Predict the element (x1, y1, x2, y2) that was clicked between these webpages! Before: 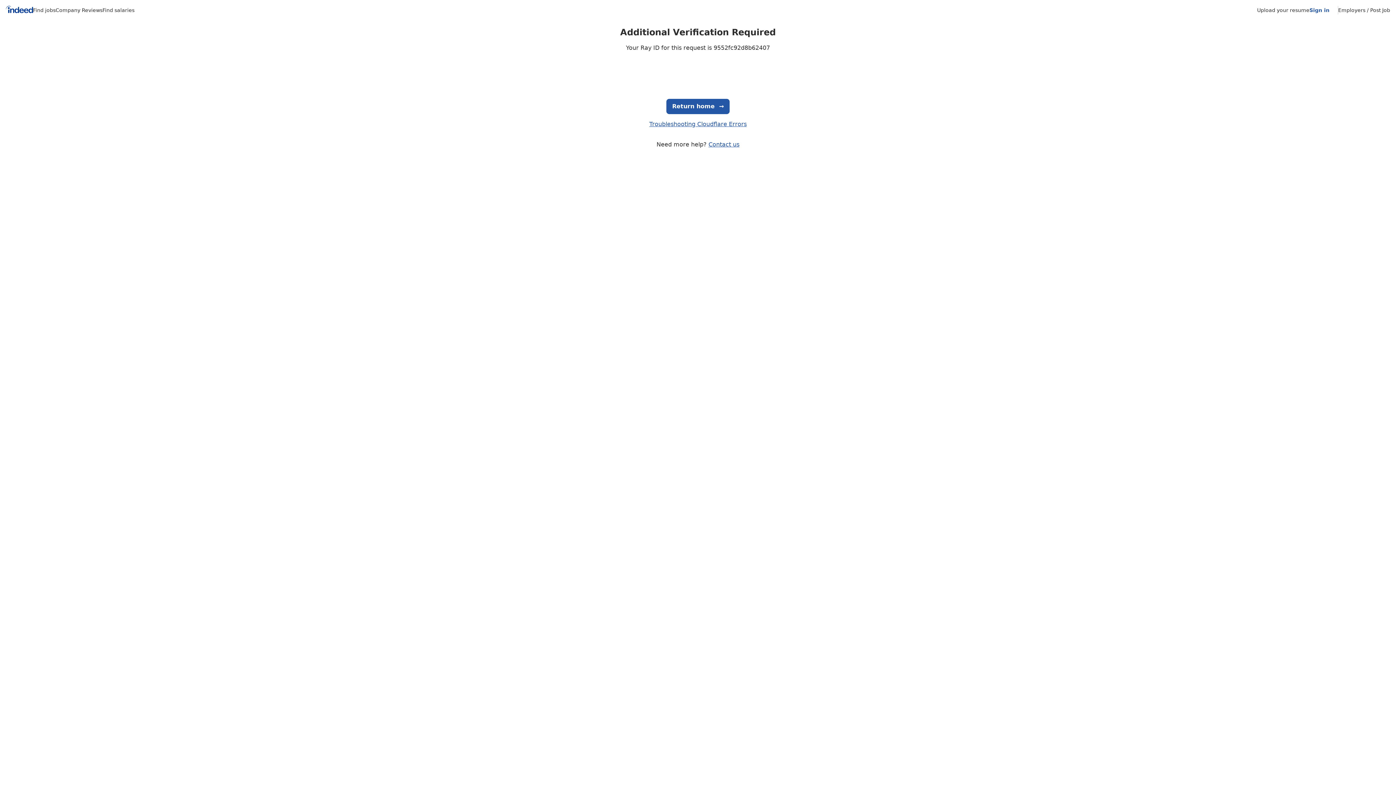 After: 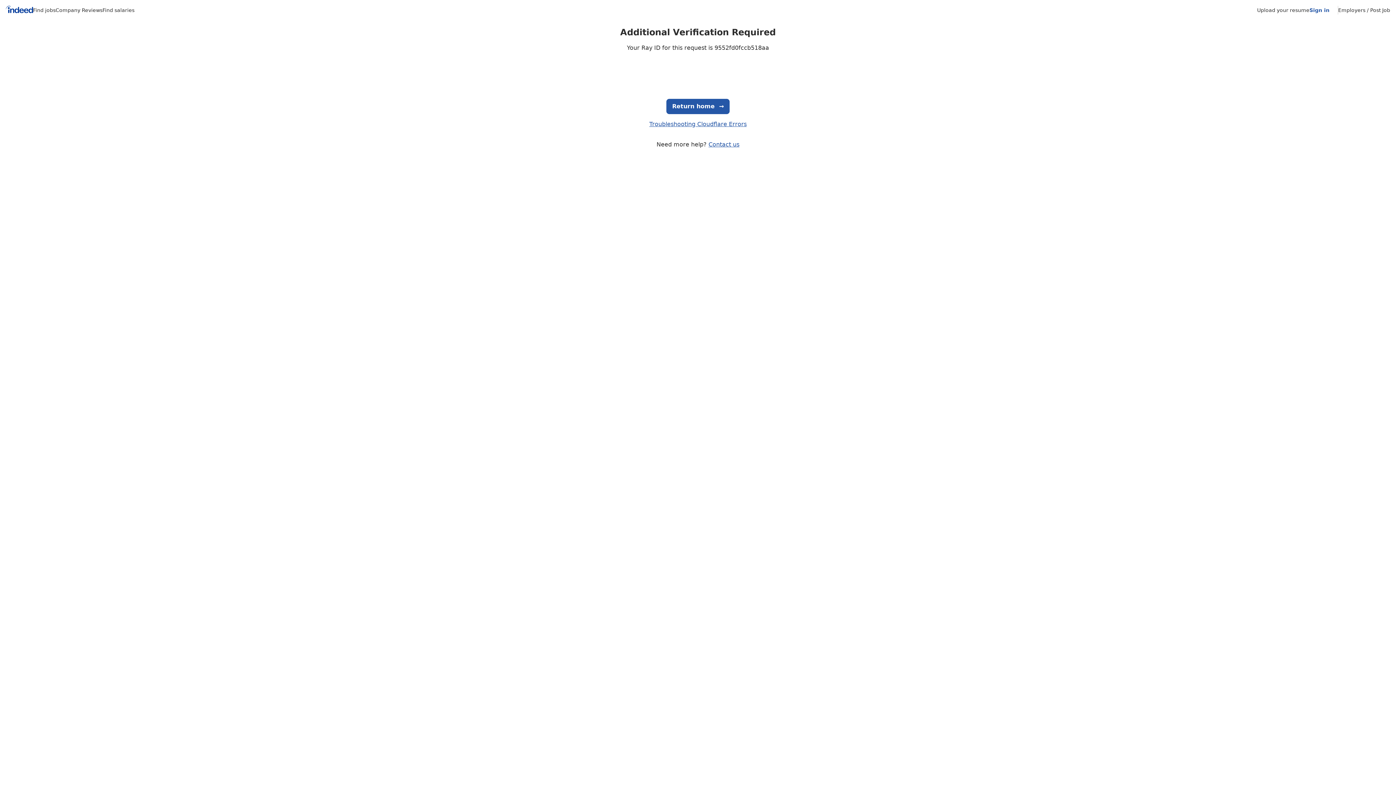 Action: bbox: (33, 7, 55, 13) label: Find jobs